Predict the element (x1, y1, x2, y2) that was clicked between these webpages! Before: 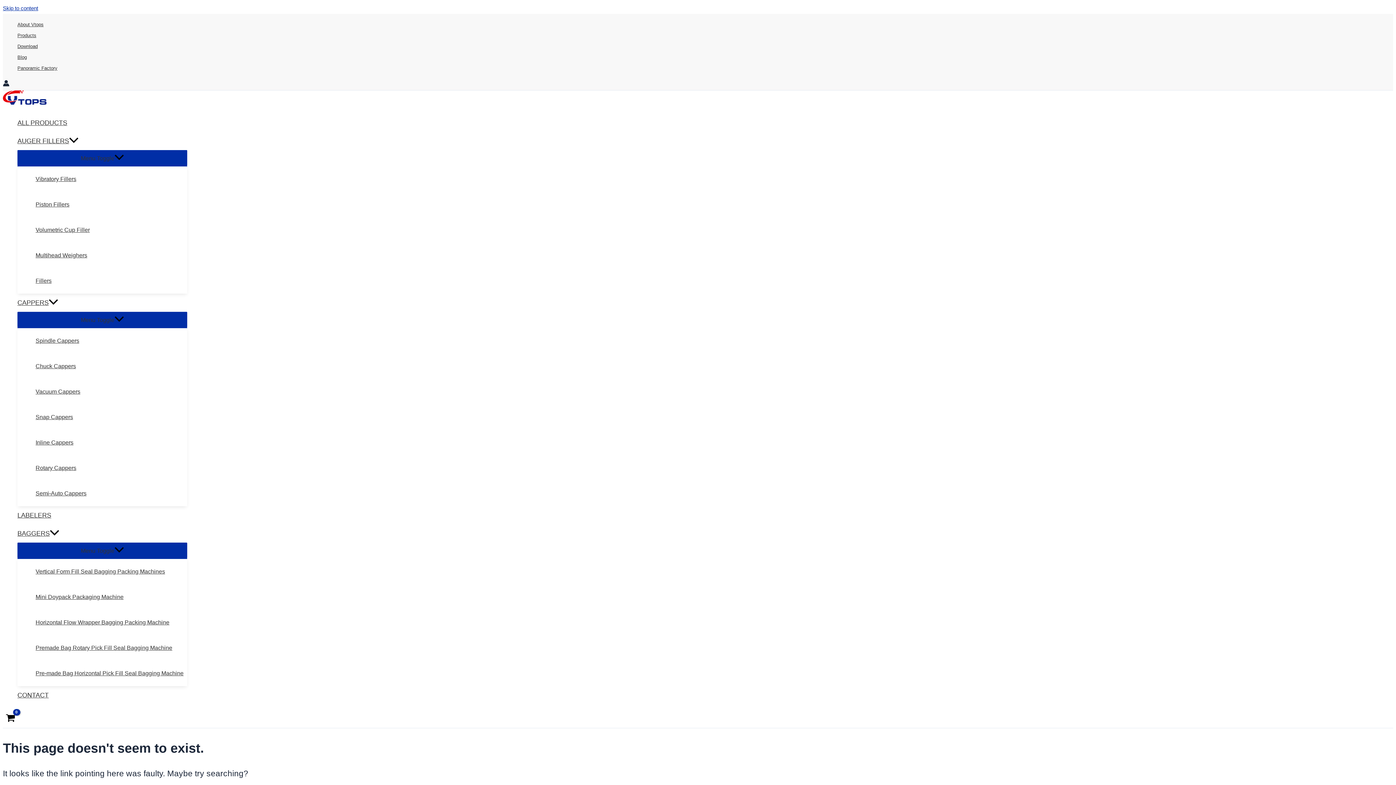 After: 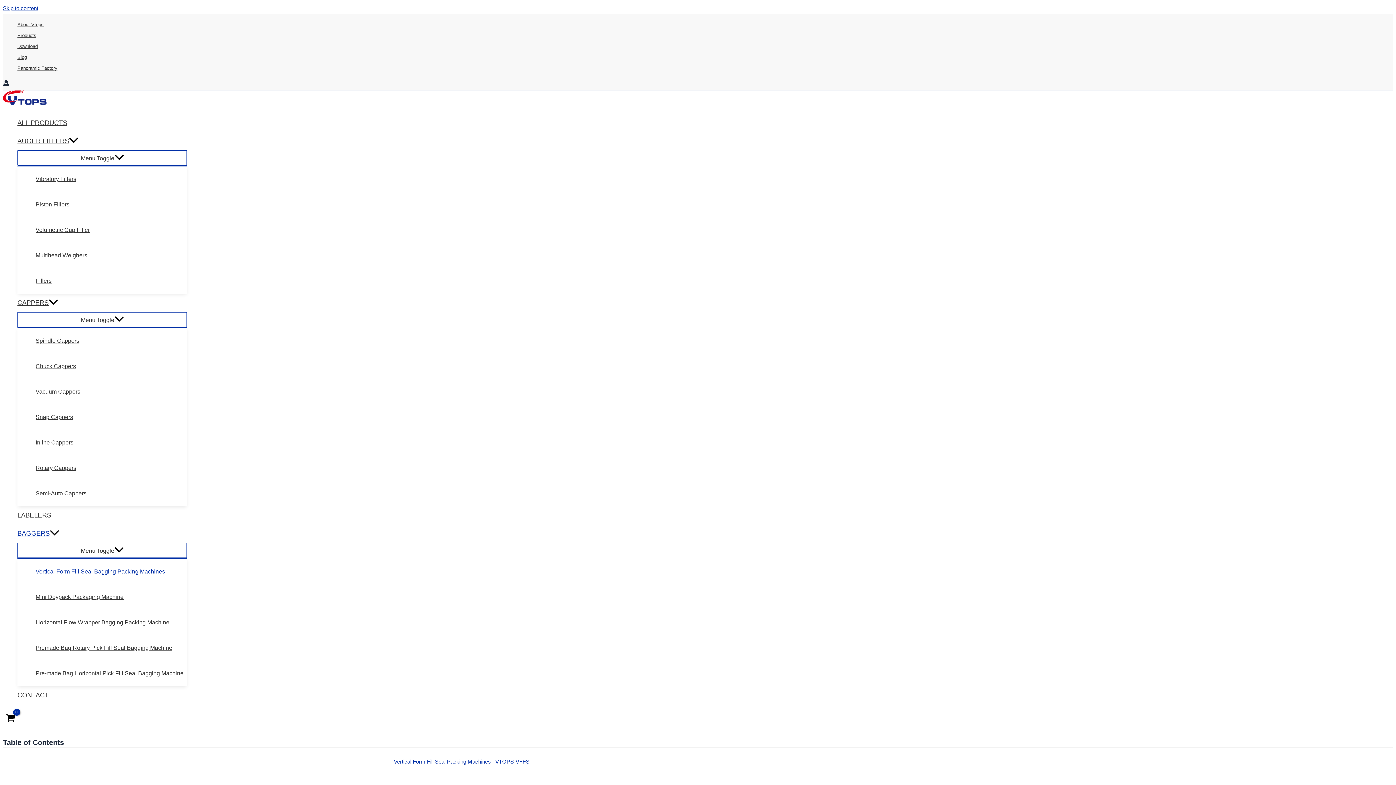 Action: label: Vertical Form Fill Seal Bagging Packing Machines bbox: (32, 559, 187, 584)